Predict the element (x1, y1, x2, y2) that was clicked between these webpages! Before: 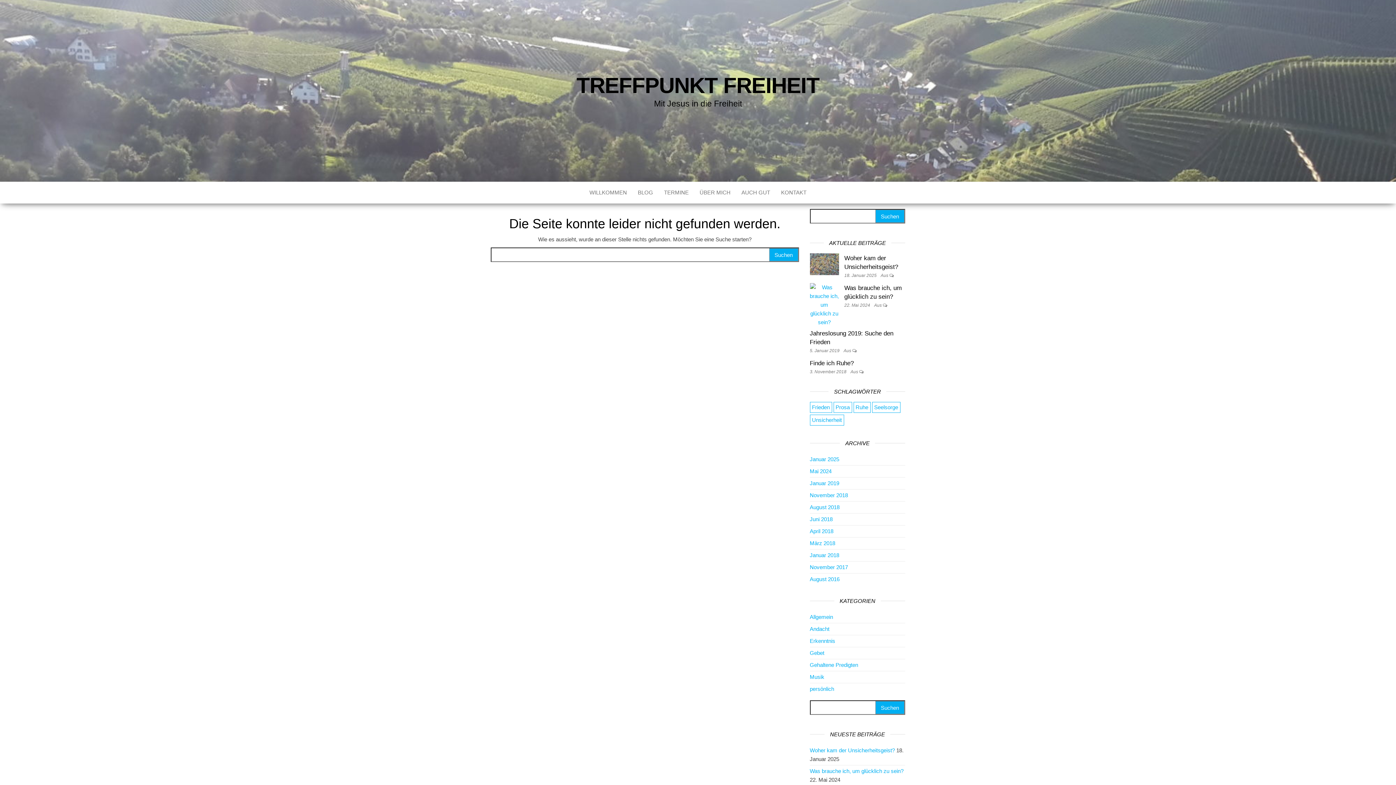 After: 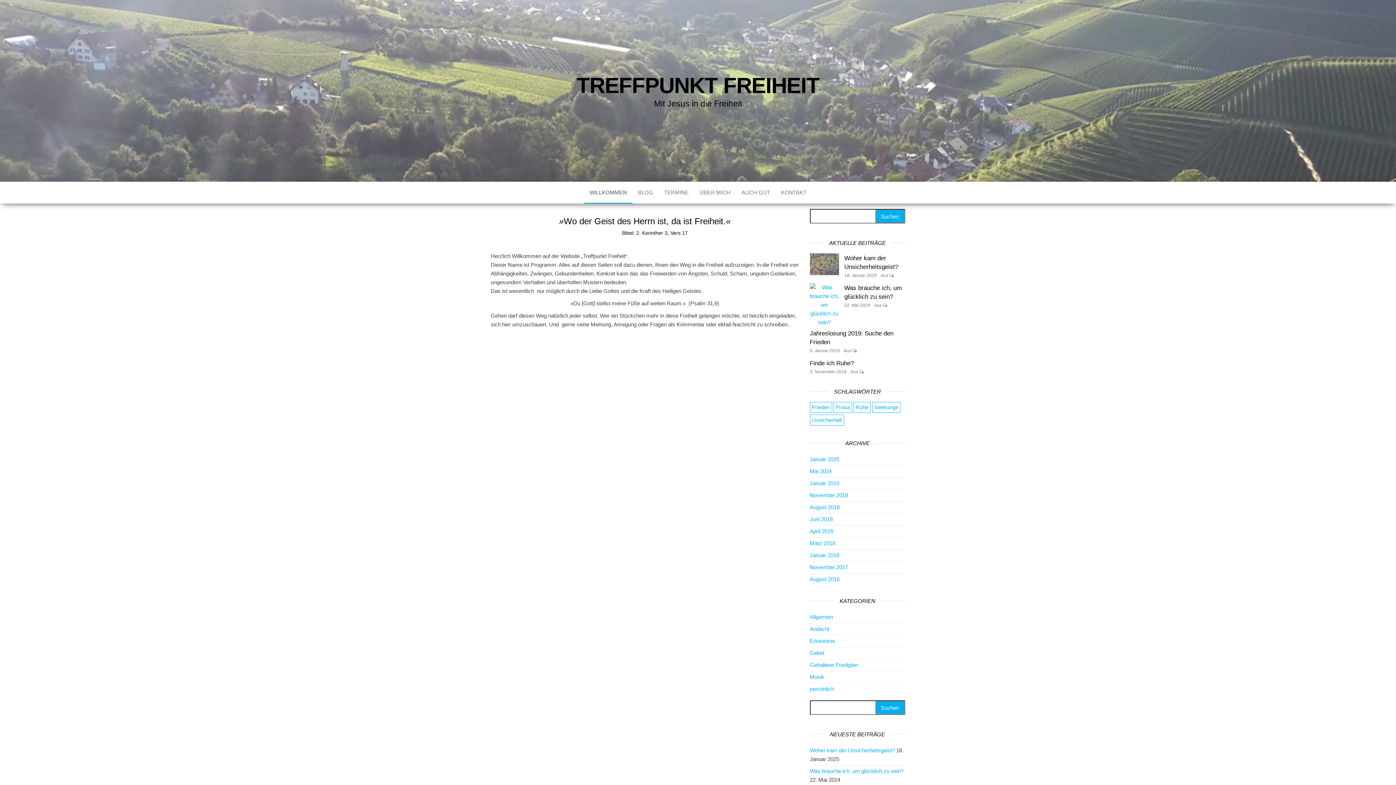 Action: label: TREFFPUNKT FREIHEIT bbox: (576, 73, 819, 97)